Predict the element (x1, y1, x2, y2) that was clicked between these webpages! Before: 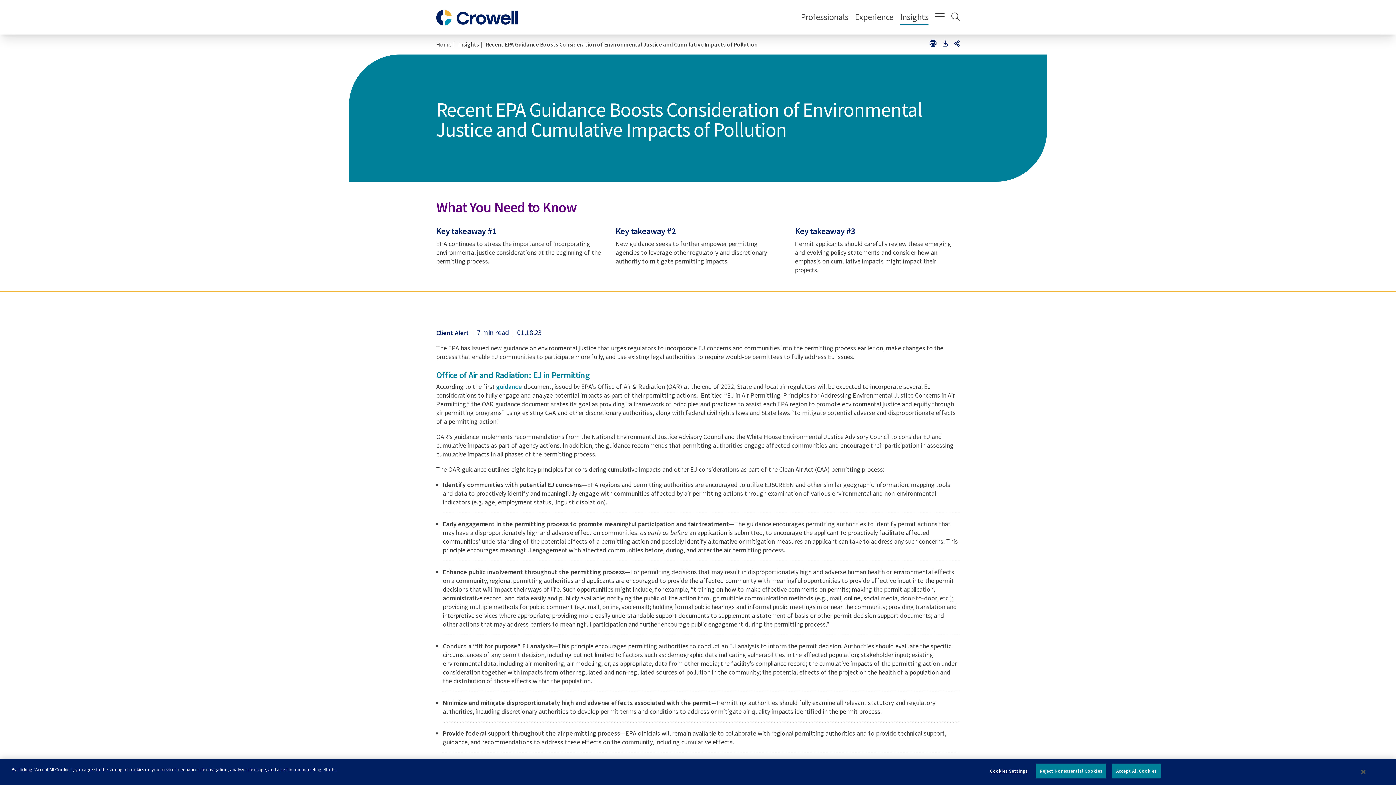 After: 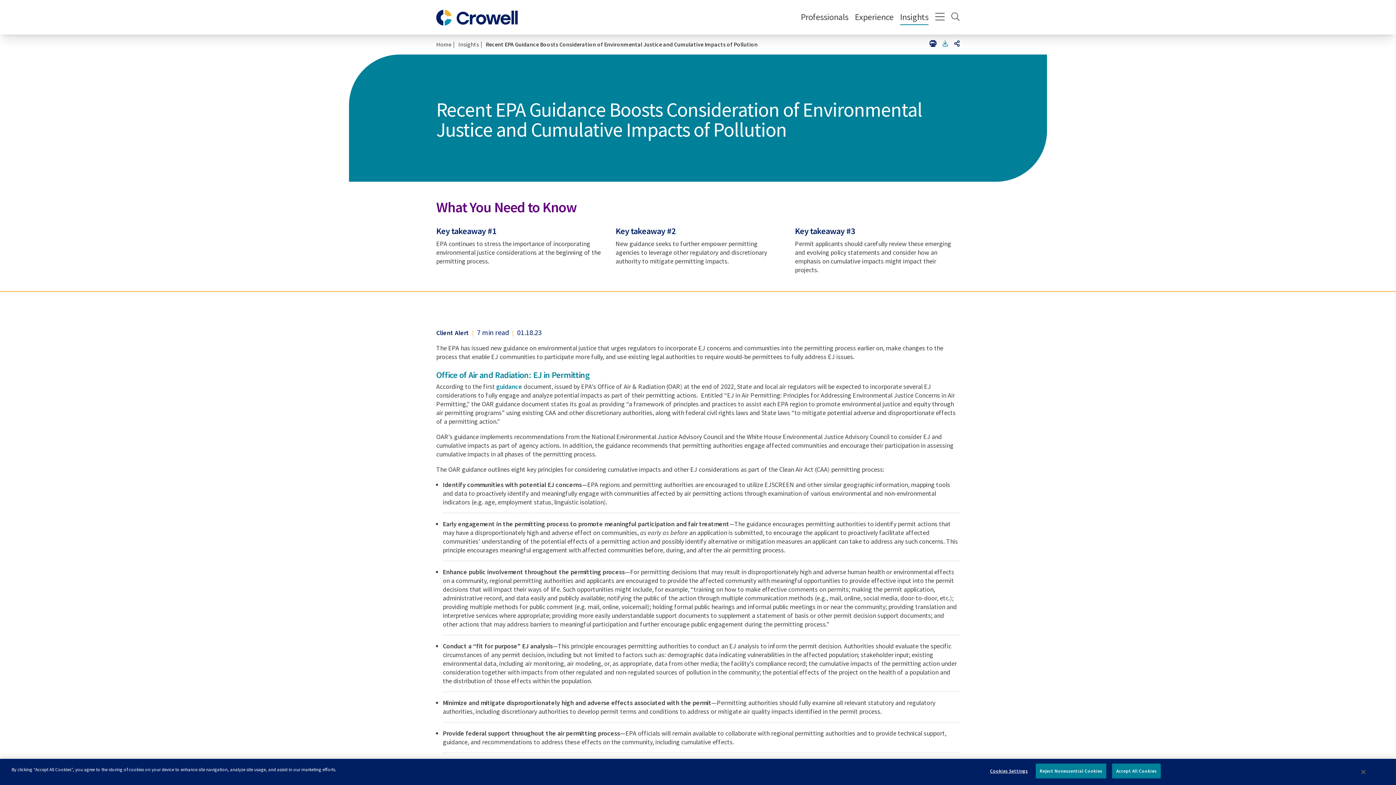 Action: label: PDF Link bbox: (942, 40, 947, 48)